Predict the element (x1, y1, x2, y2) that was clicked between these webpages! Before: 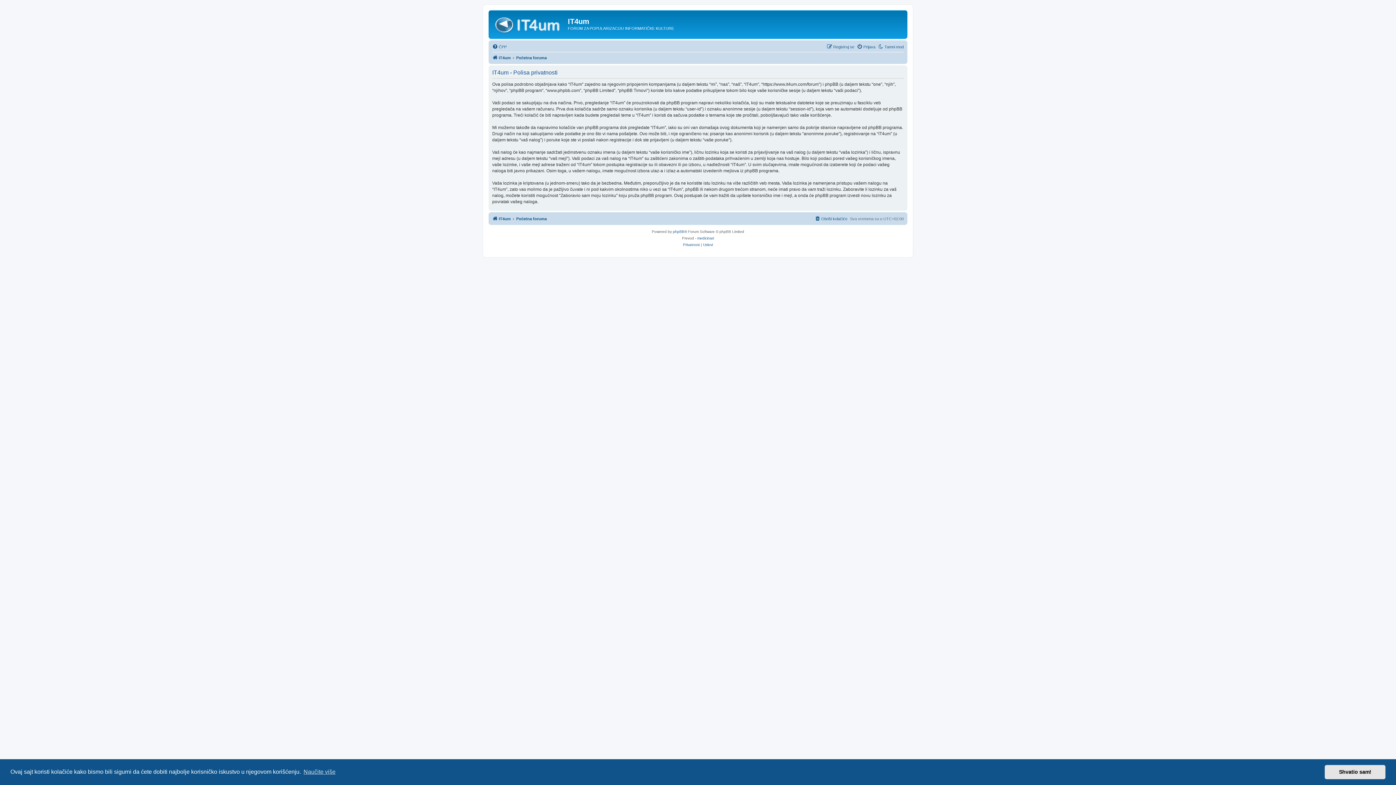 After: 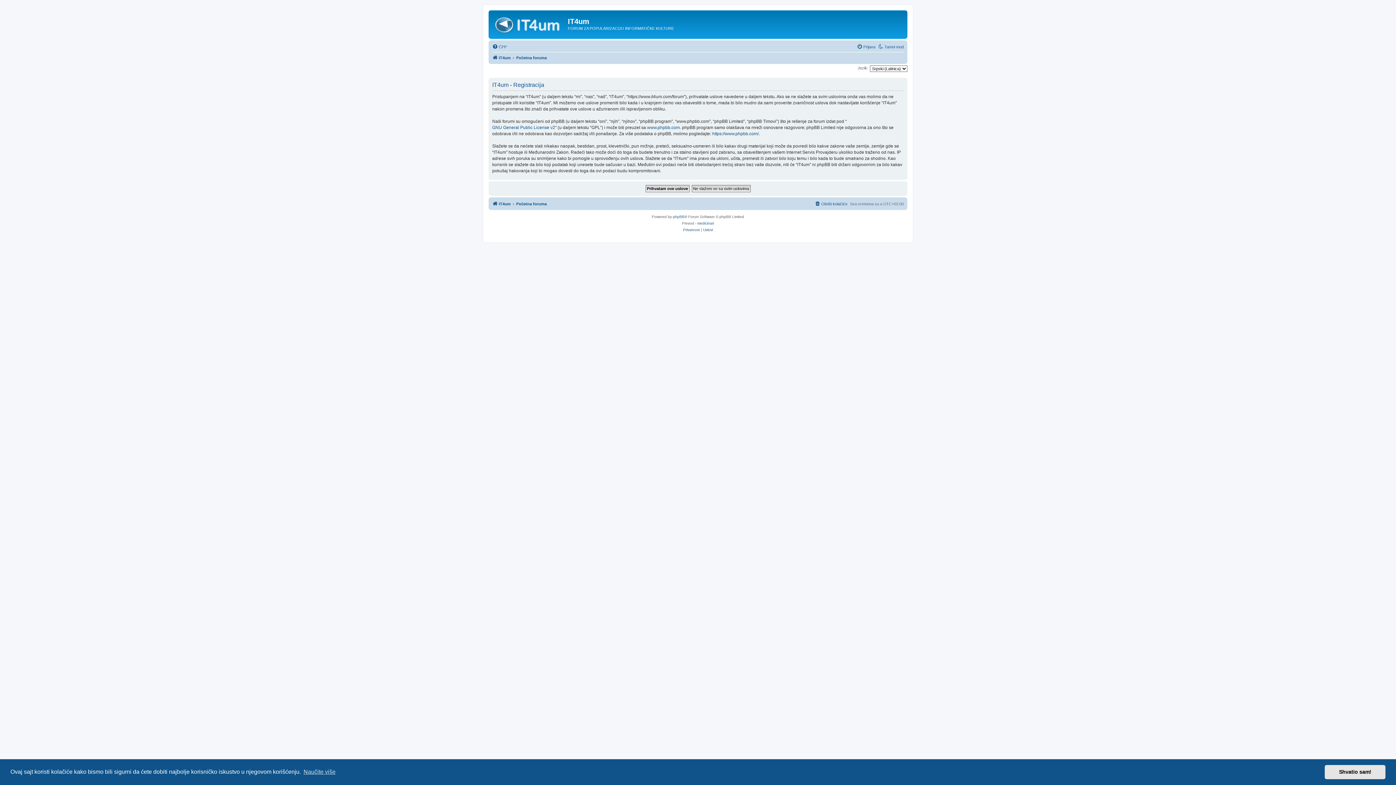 Action: label: Registruj se bbox: (826, 42, 854, 51)